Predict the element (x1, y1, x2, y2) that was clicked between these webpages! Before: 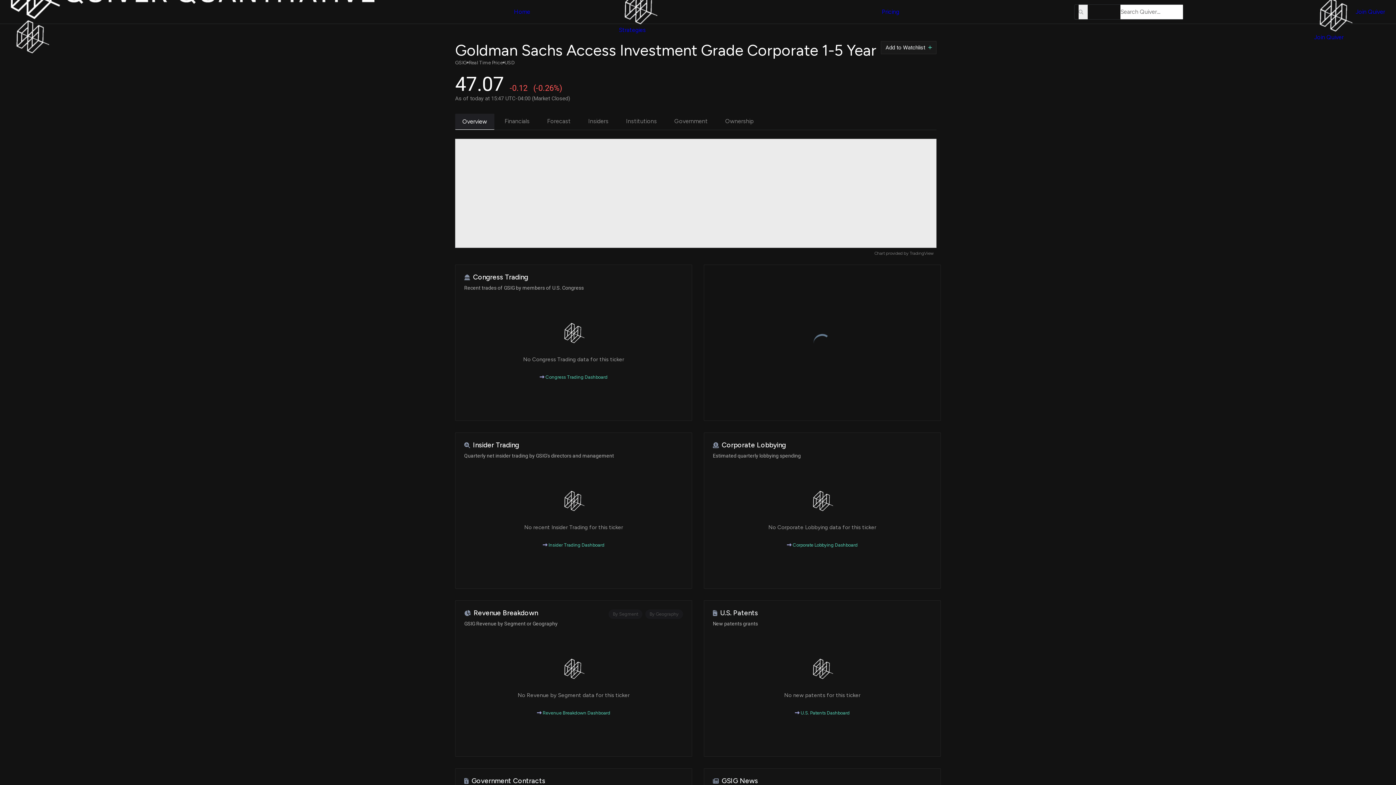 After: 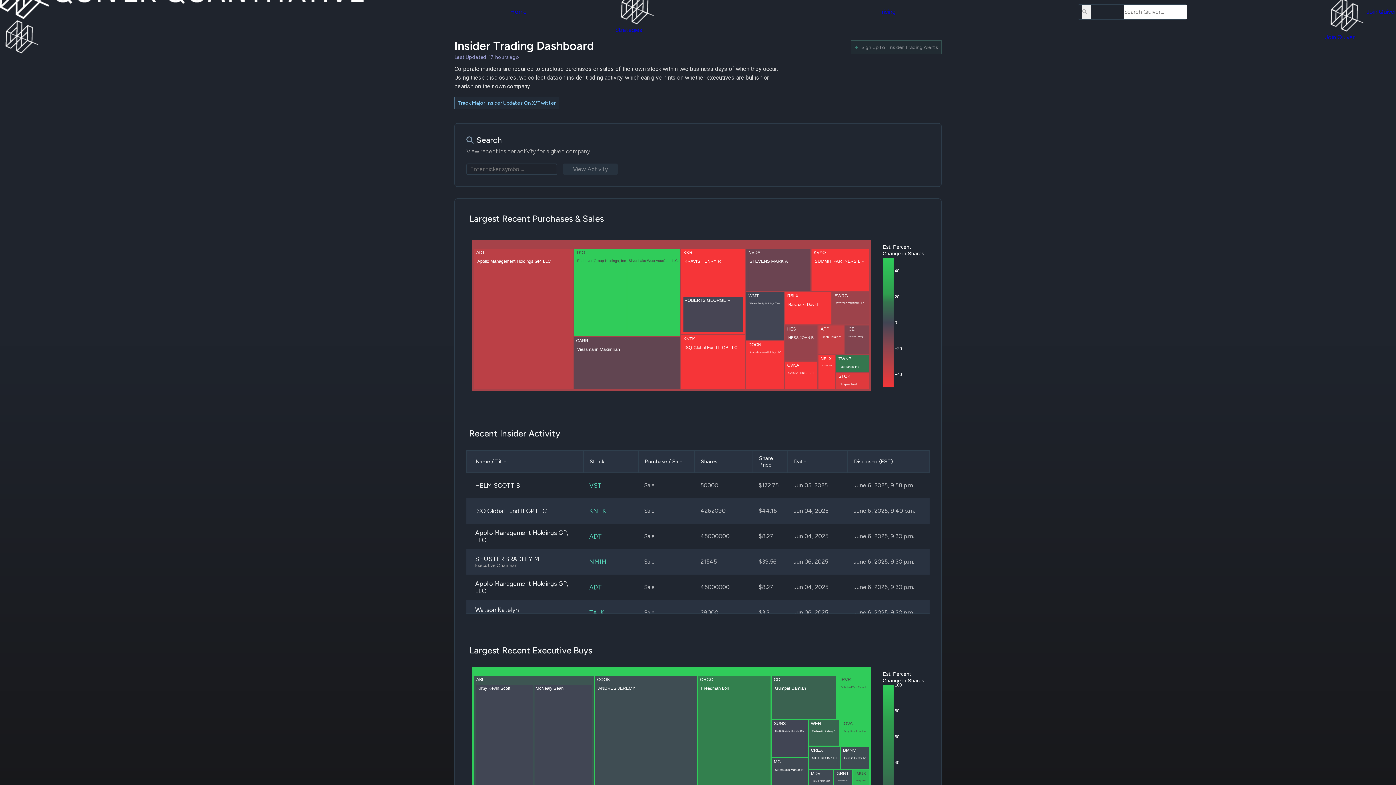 Action: bbox: (542, 542, 604, 548) label:  Insider Trading Dashboard